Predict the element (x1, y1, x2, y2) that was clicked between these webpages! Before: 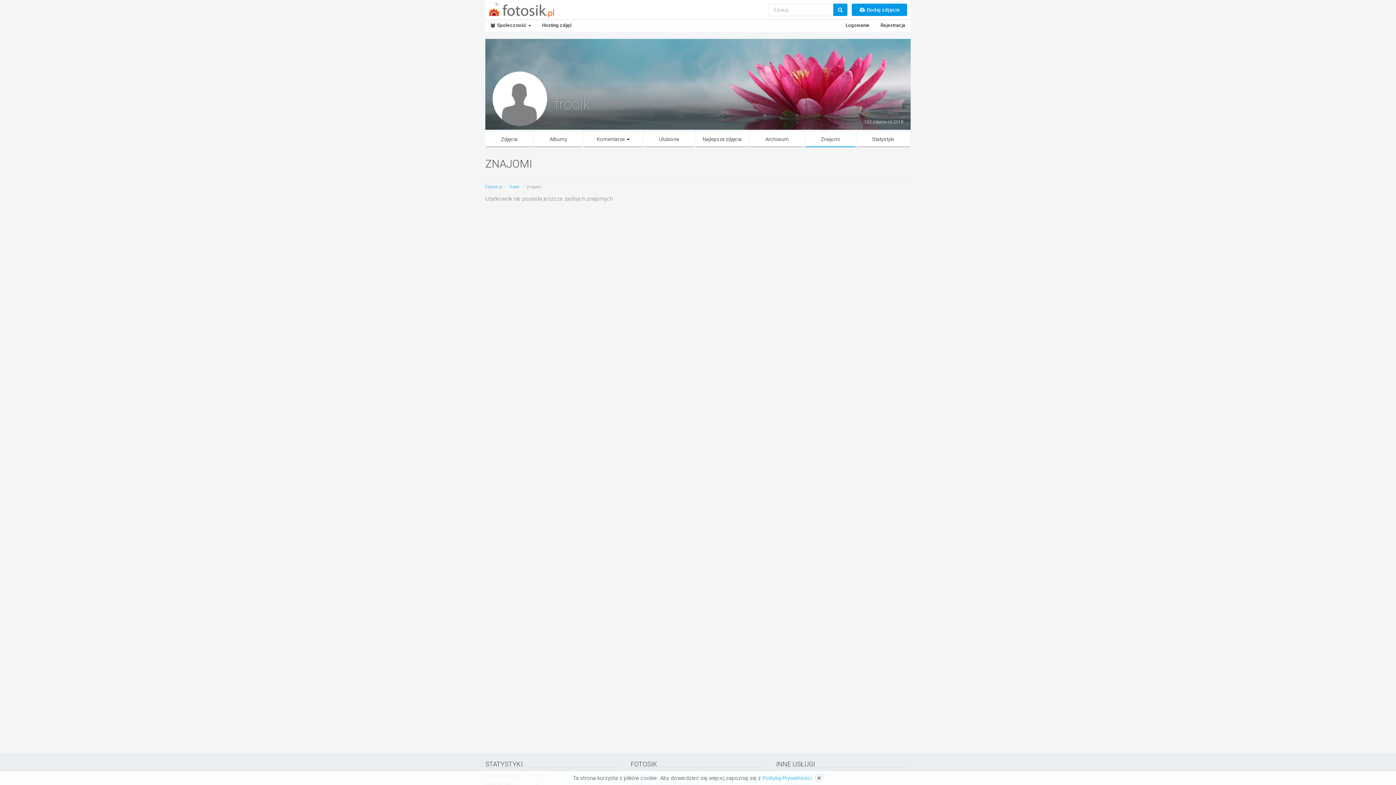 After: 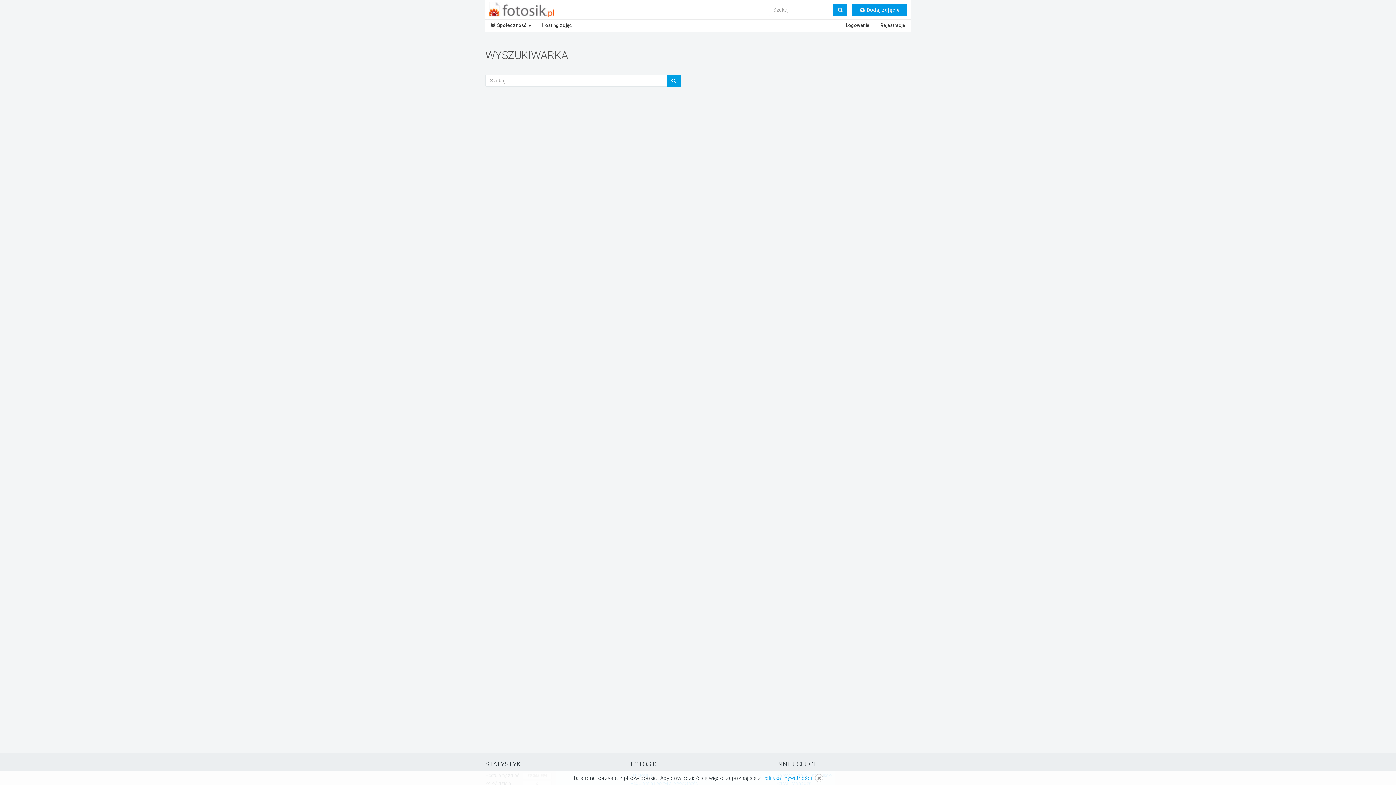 Action: bbox: (833, 3, 847, 16)